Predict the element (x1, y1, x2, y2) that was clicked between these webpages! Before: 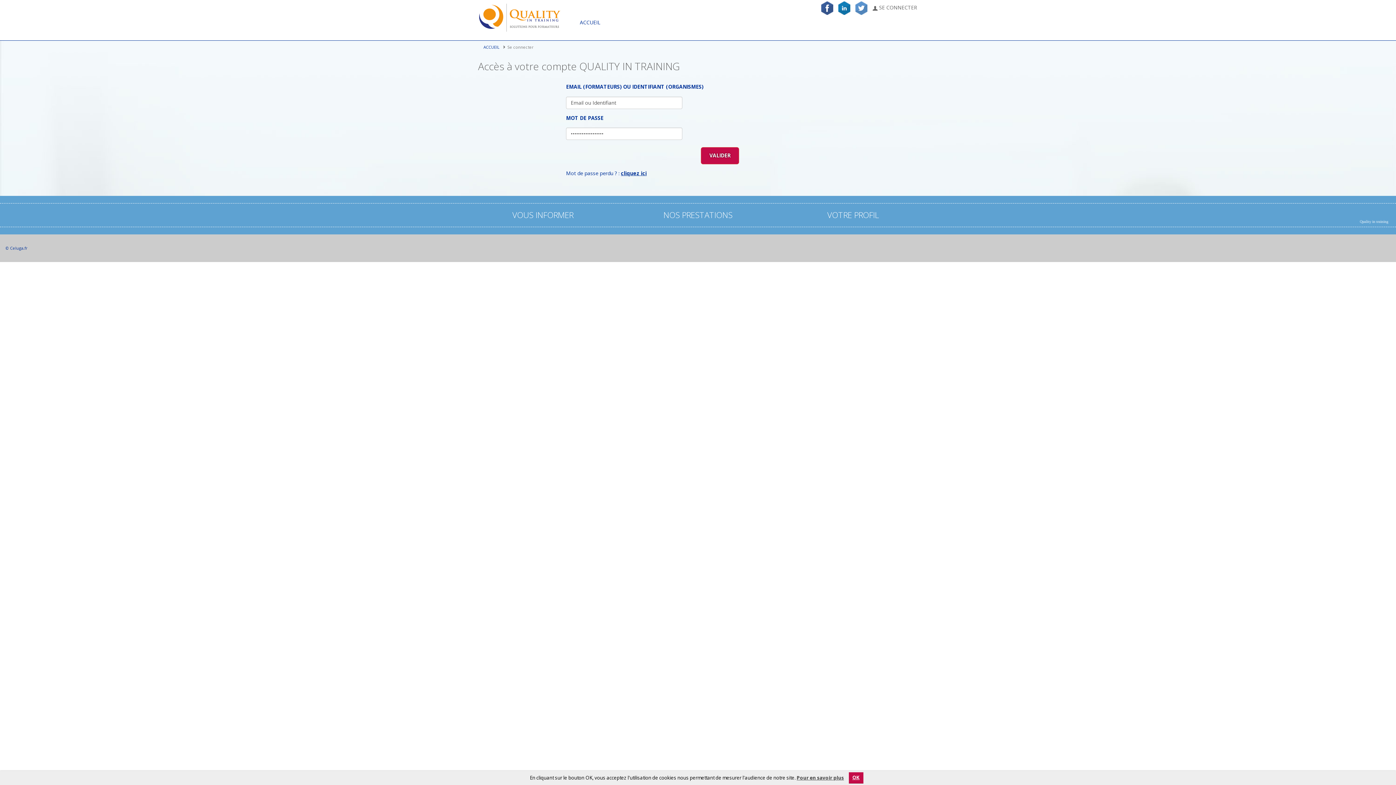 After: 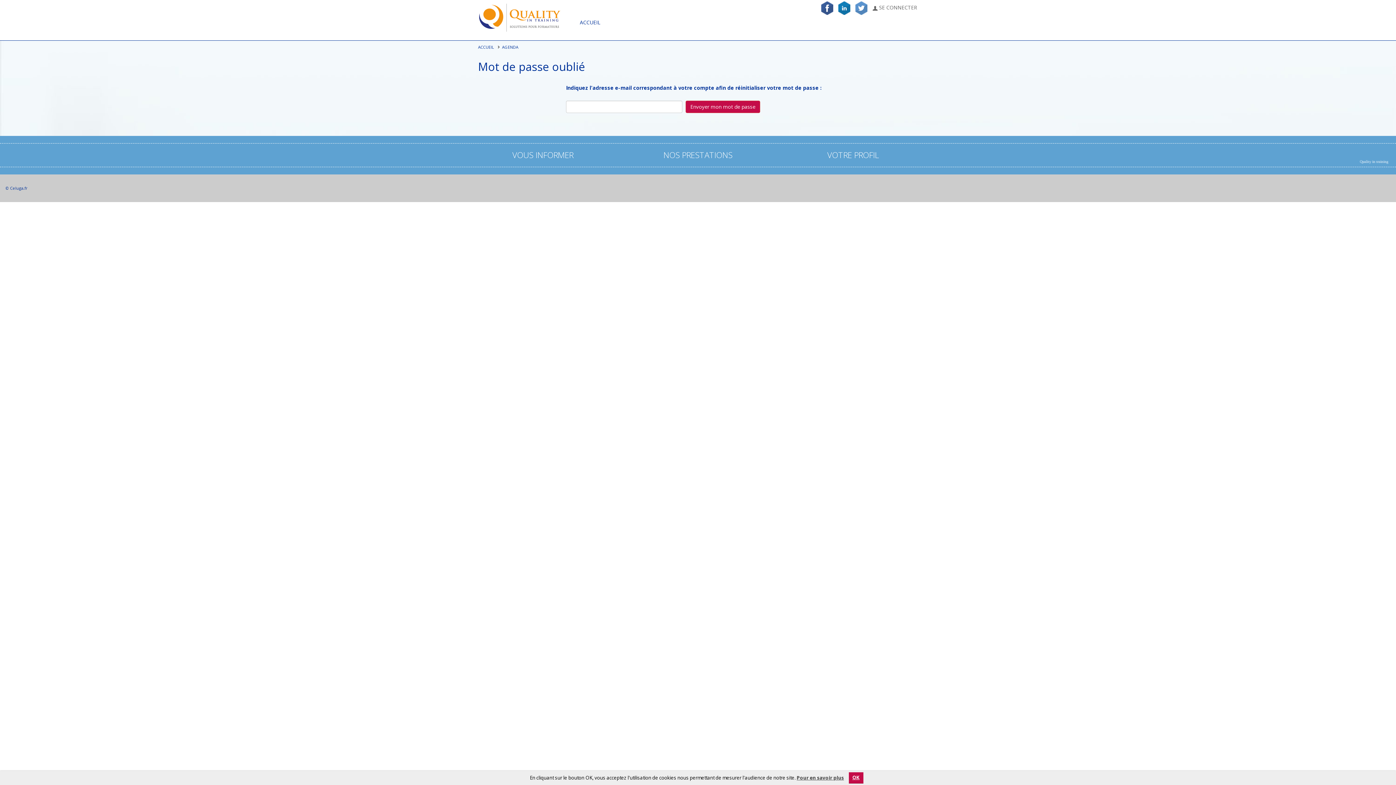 Action: label: cliquez ici bbox: (621, 169, 646, 176)